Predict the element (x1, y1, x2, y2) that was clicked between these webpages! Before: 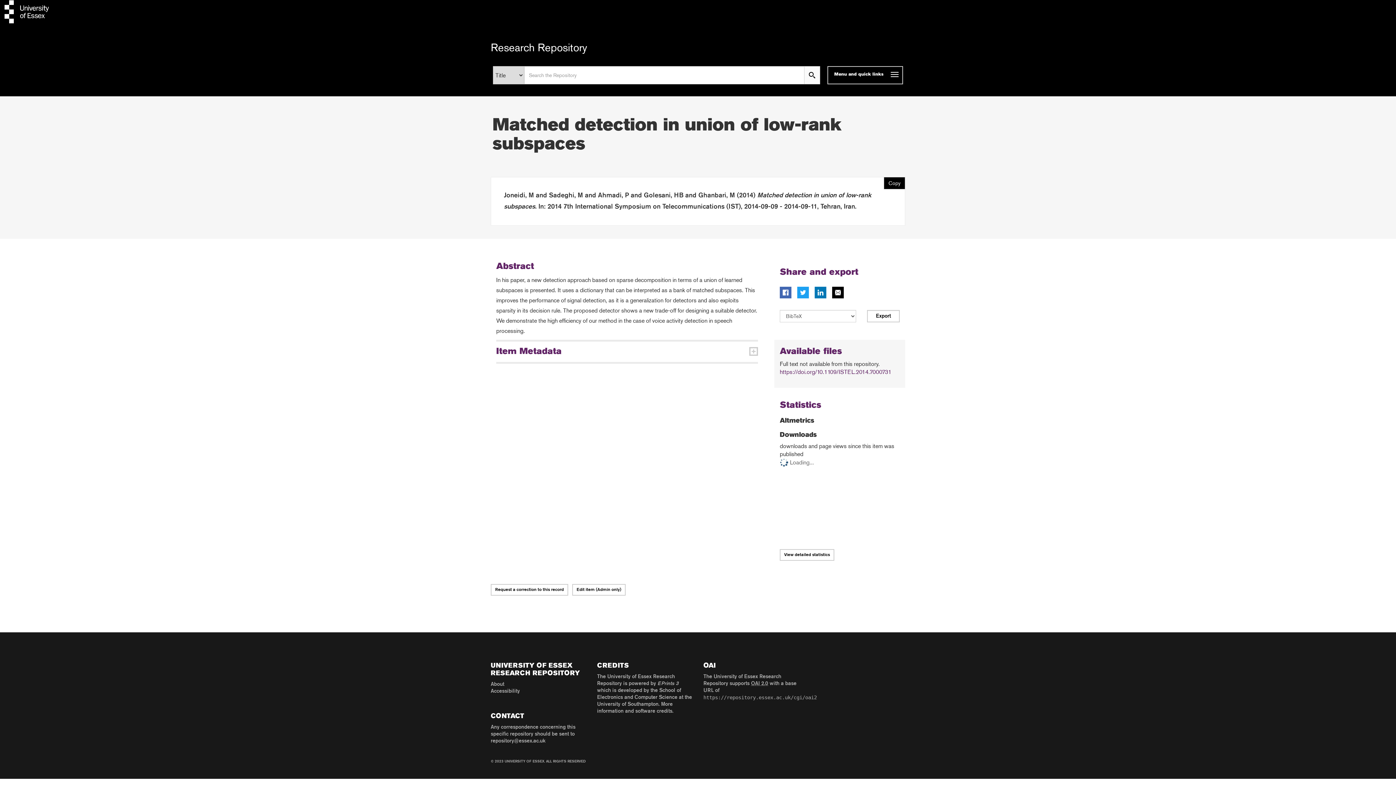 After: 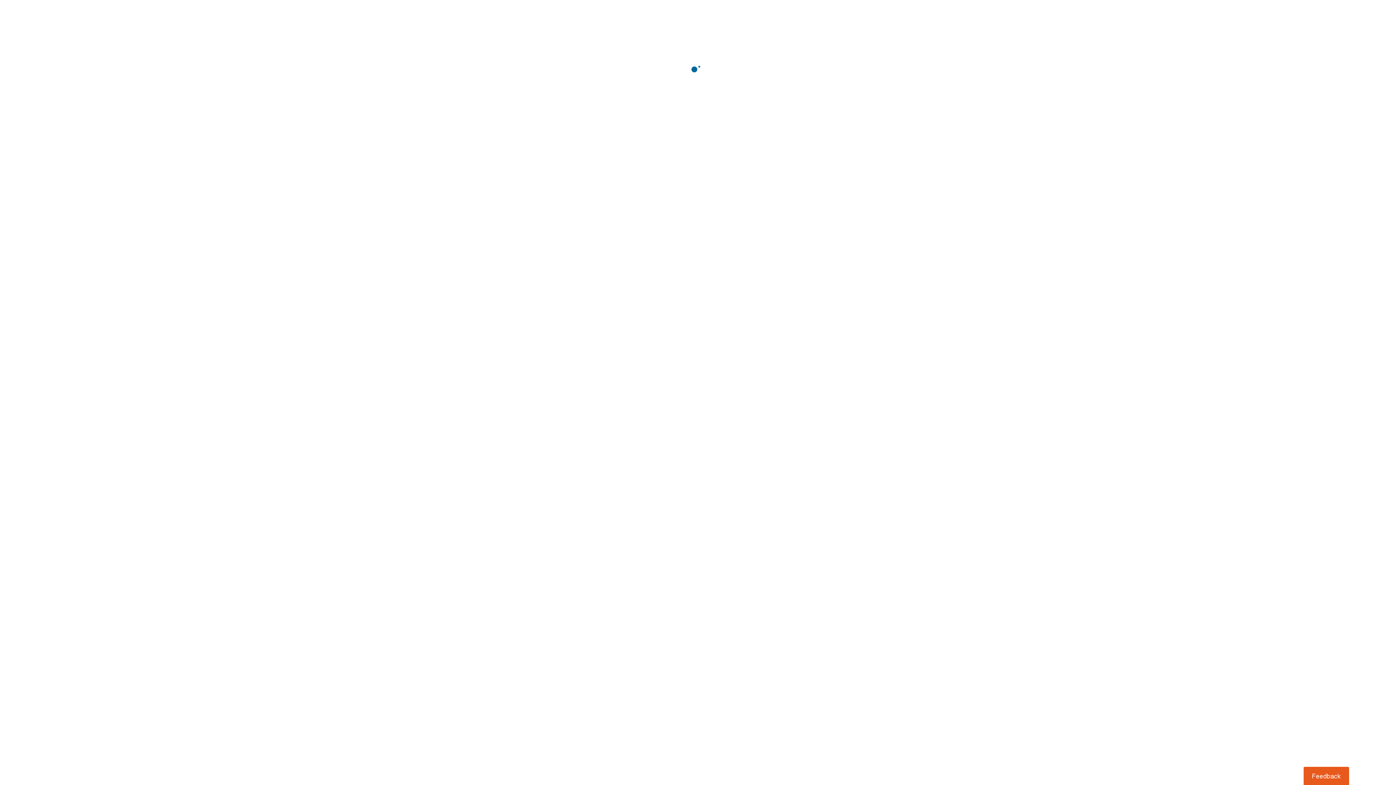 Action: bbox: (780, 368, 891, 375) label: https://doi.org/10.1109/ISTEL.2014.7000731